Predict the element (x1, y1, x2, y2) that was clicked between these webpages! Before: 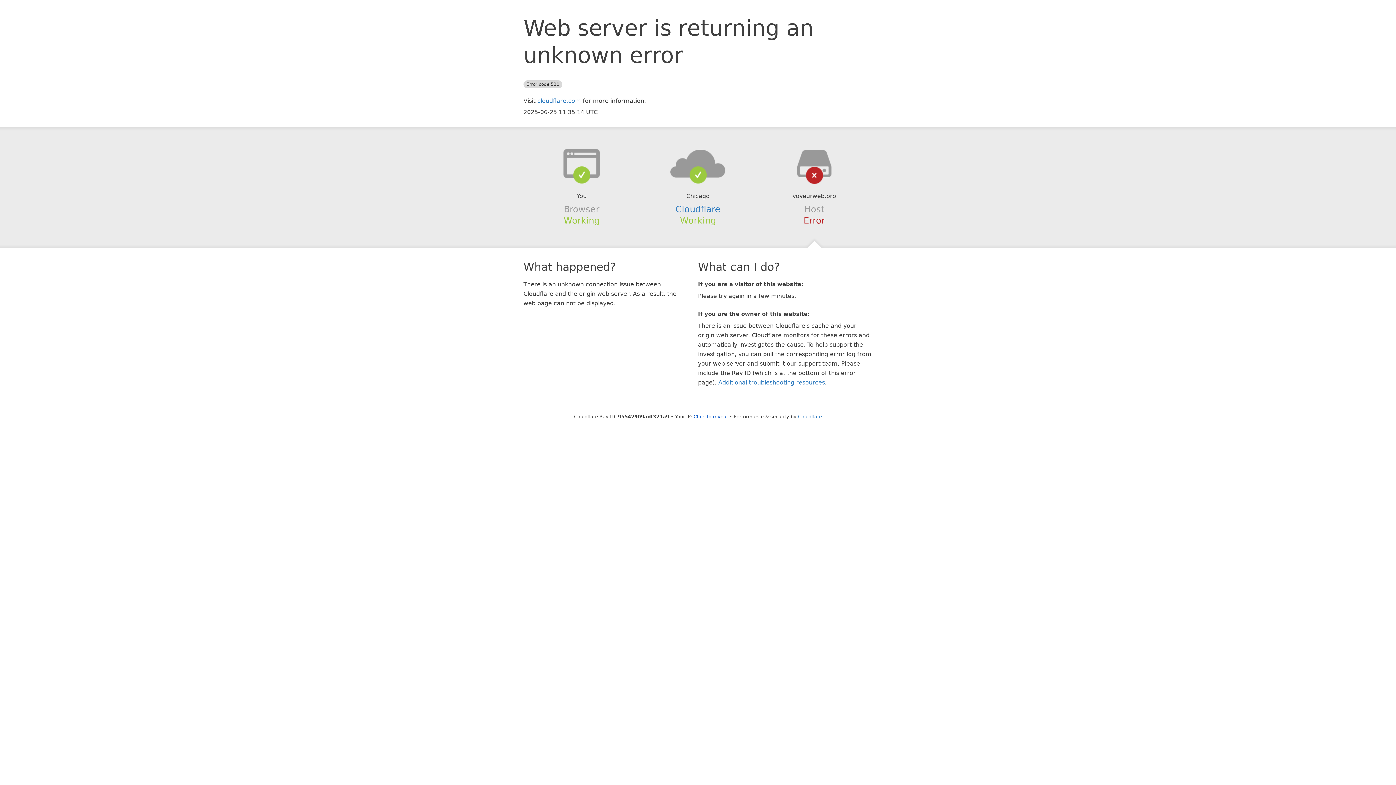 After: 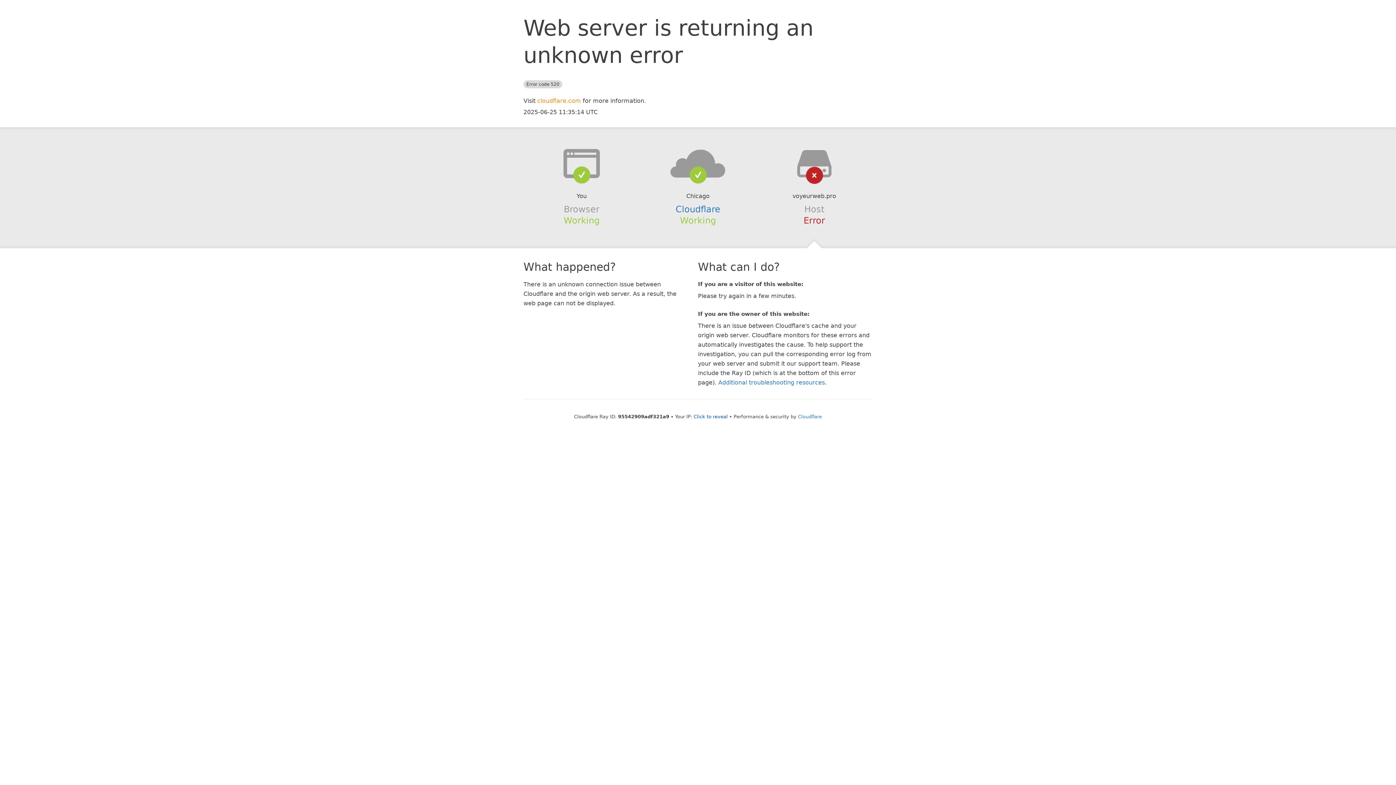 Action: label: cloudflare.com bbox: (537, 97, 581, 104)